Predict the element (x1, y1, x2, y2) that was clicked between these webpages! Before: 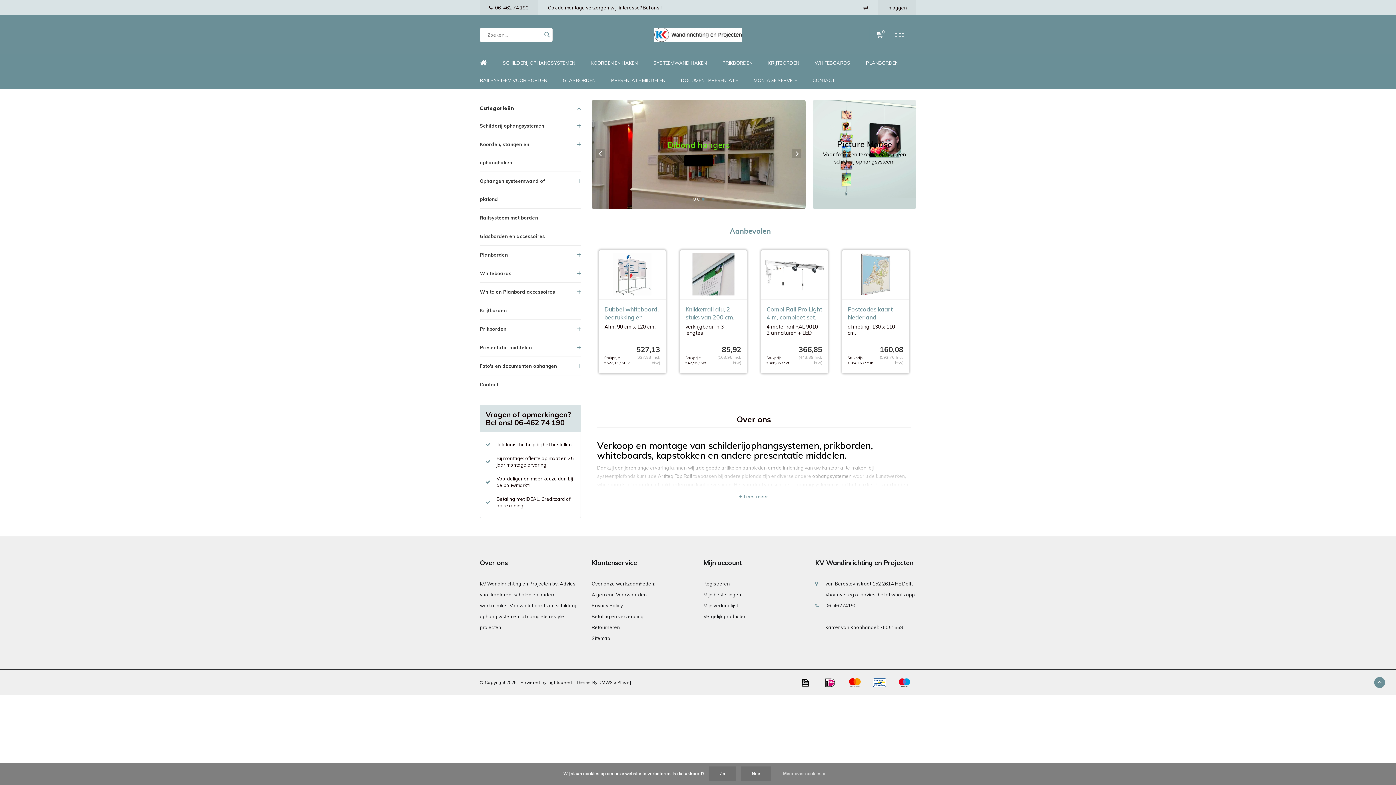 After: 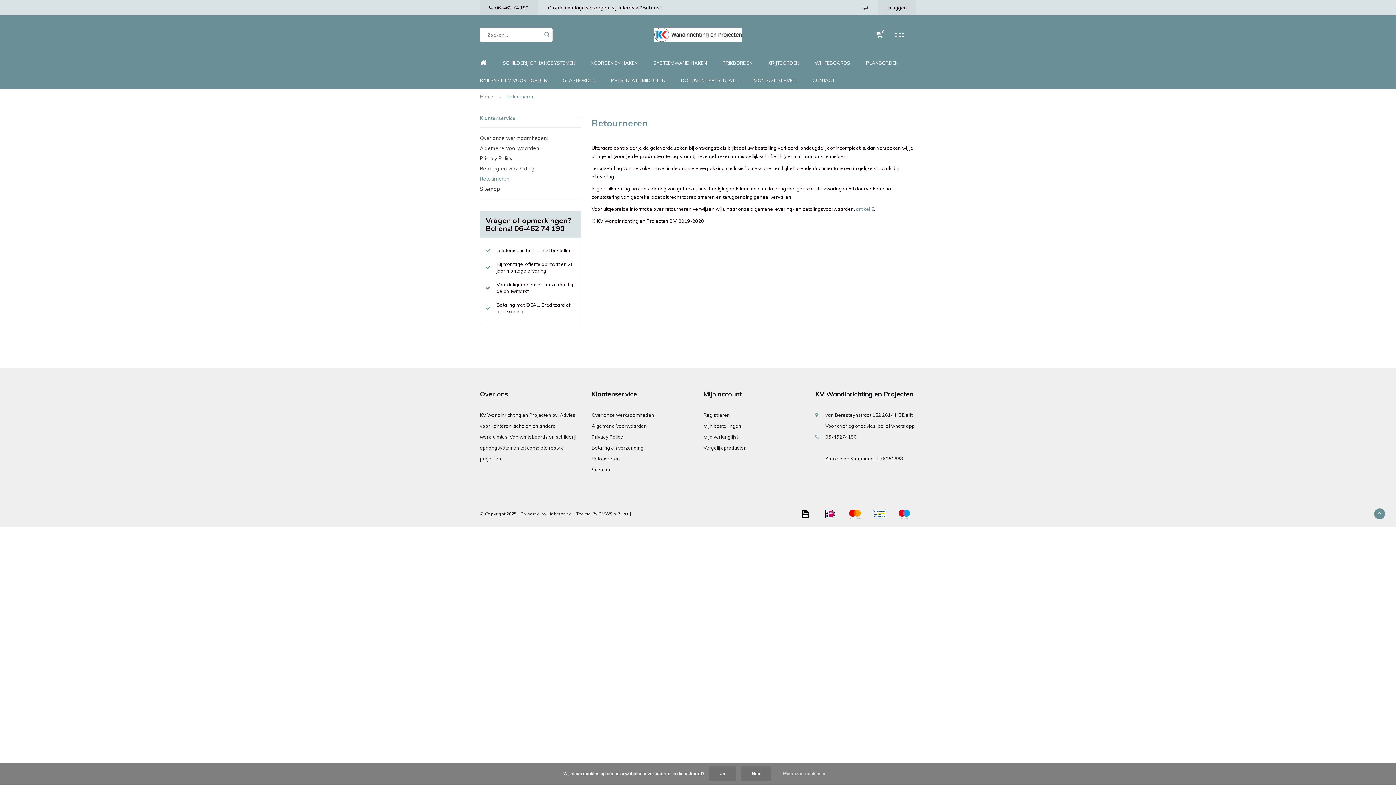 Action: bbox: (794, 354, 822, 365) label: (443,89 Incl. btw)